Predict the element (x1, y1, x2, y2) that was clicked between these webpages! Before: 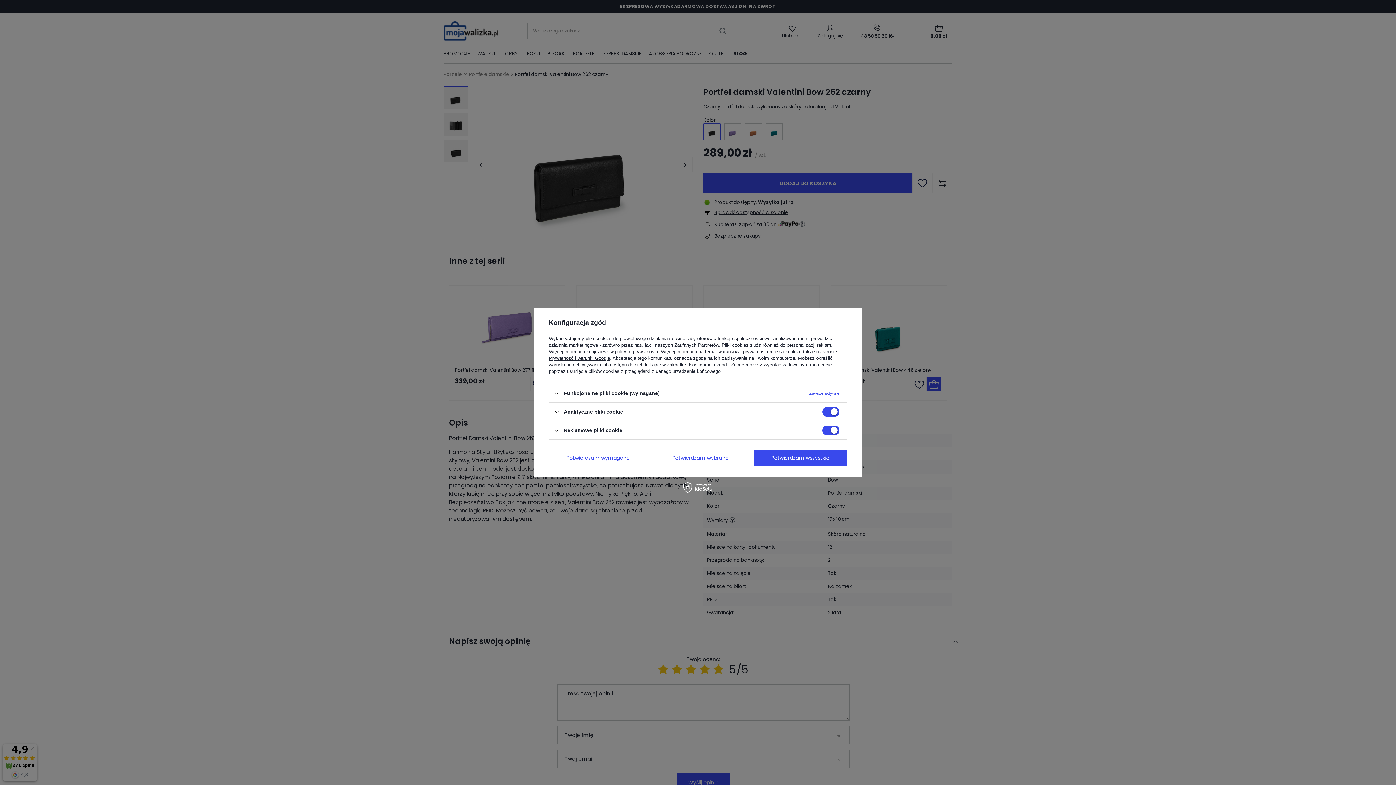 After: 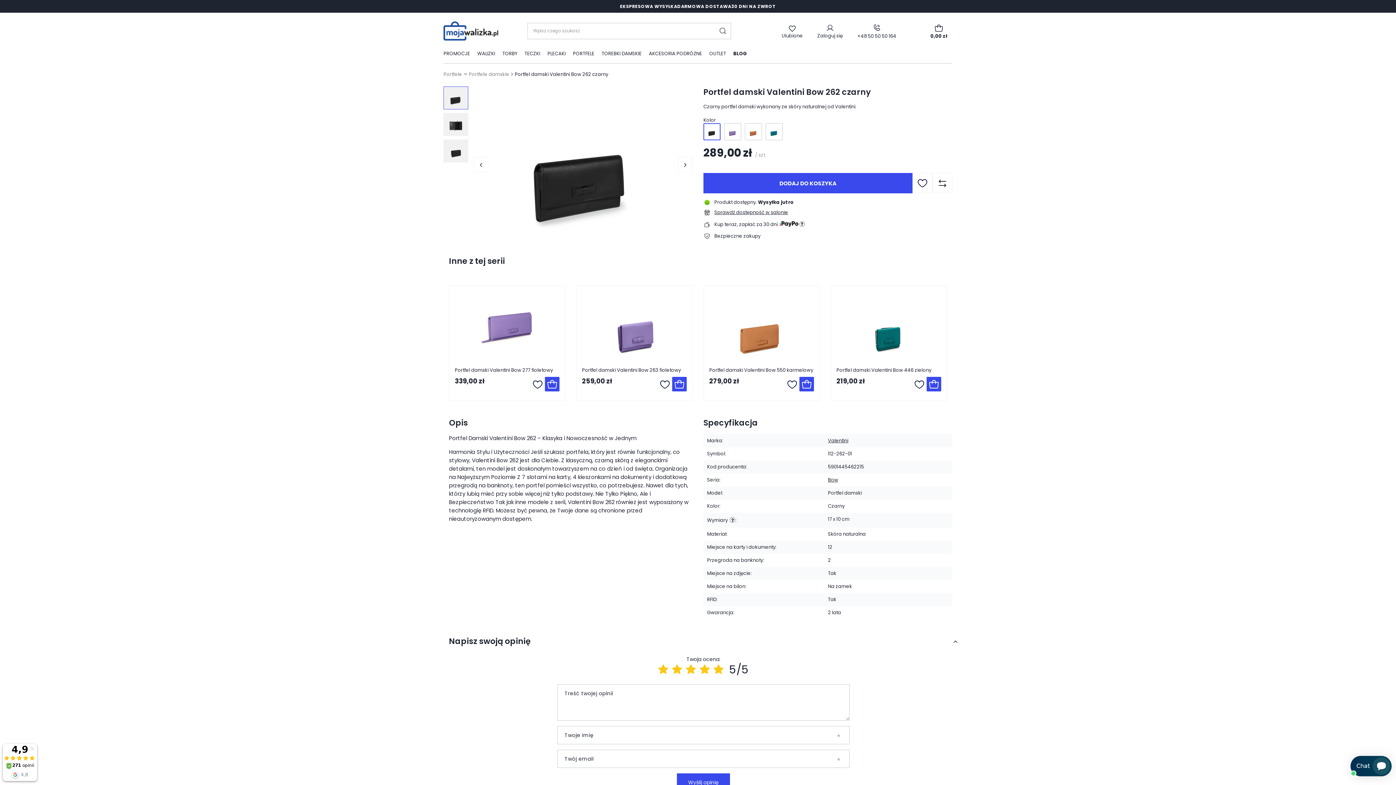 Action: label: Potwierdzam wszystkie bbox: (753, 449, 847, 466)